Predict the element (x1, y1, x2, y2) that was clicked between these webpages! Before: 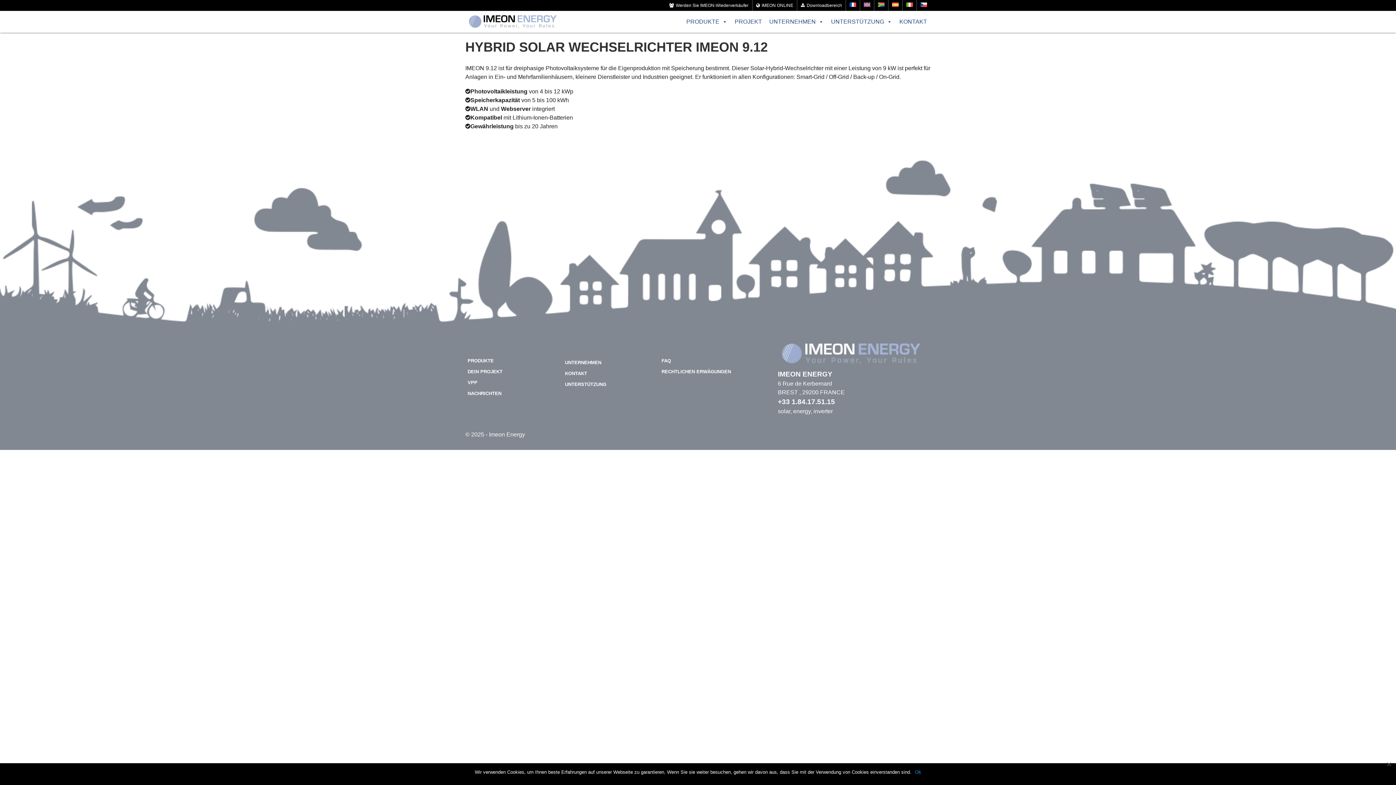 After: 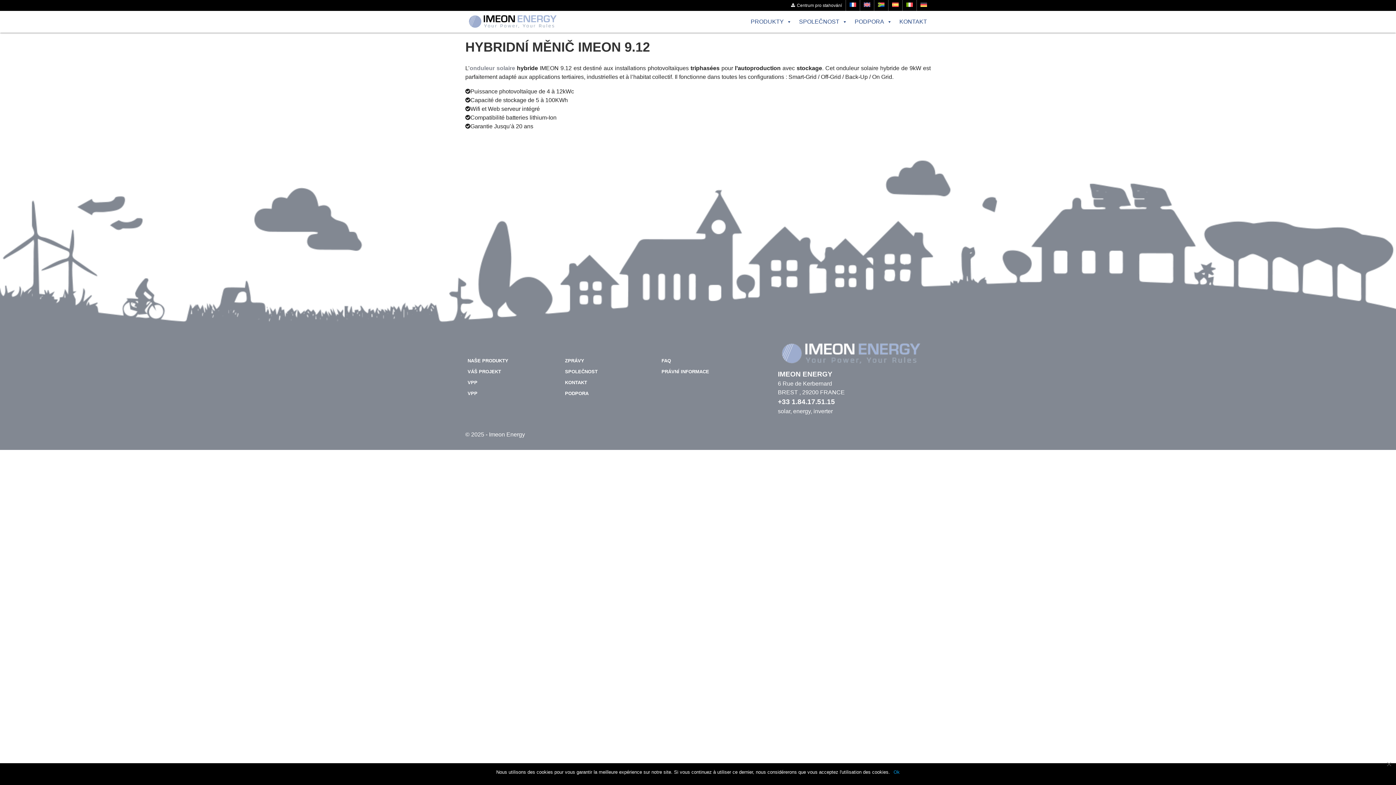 Action: bbox: (916, 0, 930, 10)